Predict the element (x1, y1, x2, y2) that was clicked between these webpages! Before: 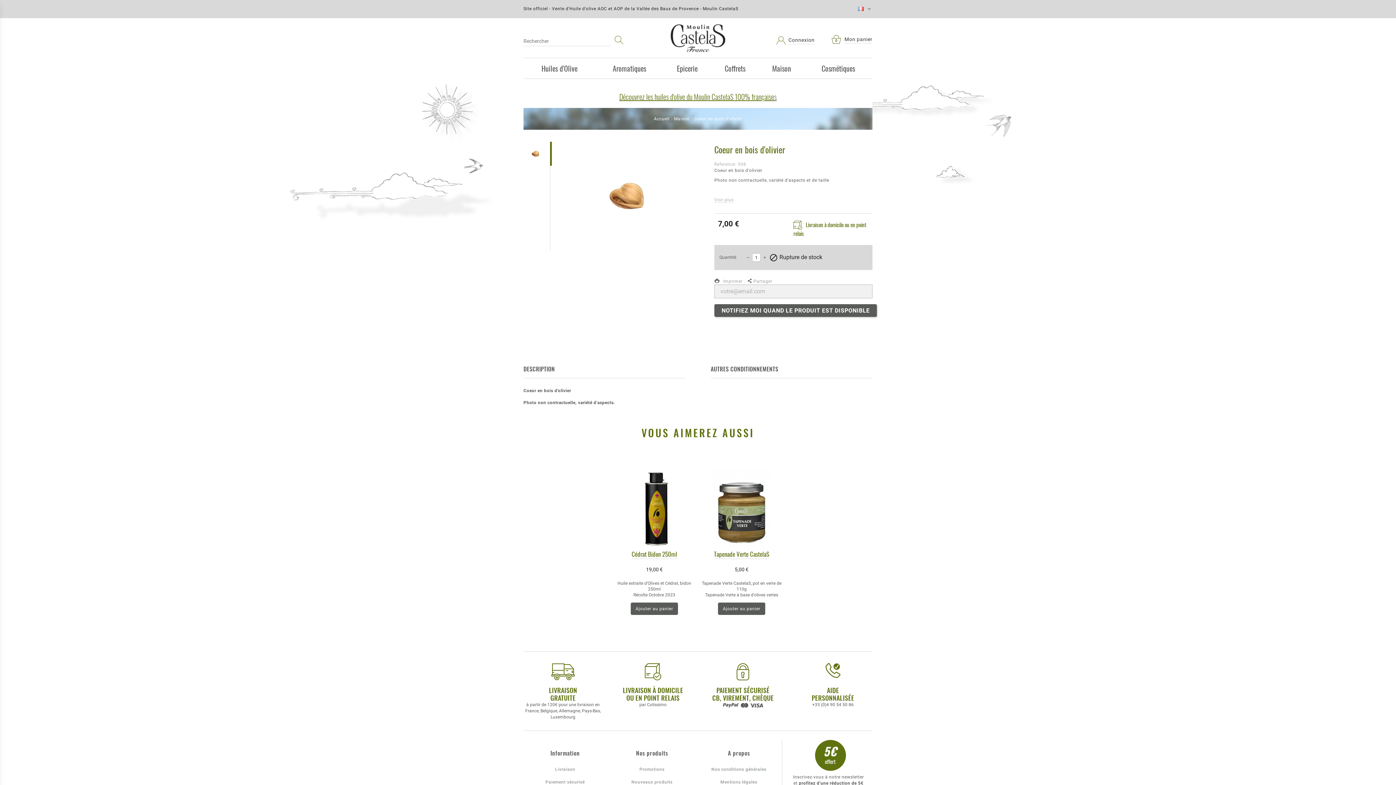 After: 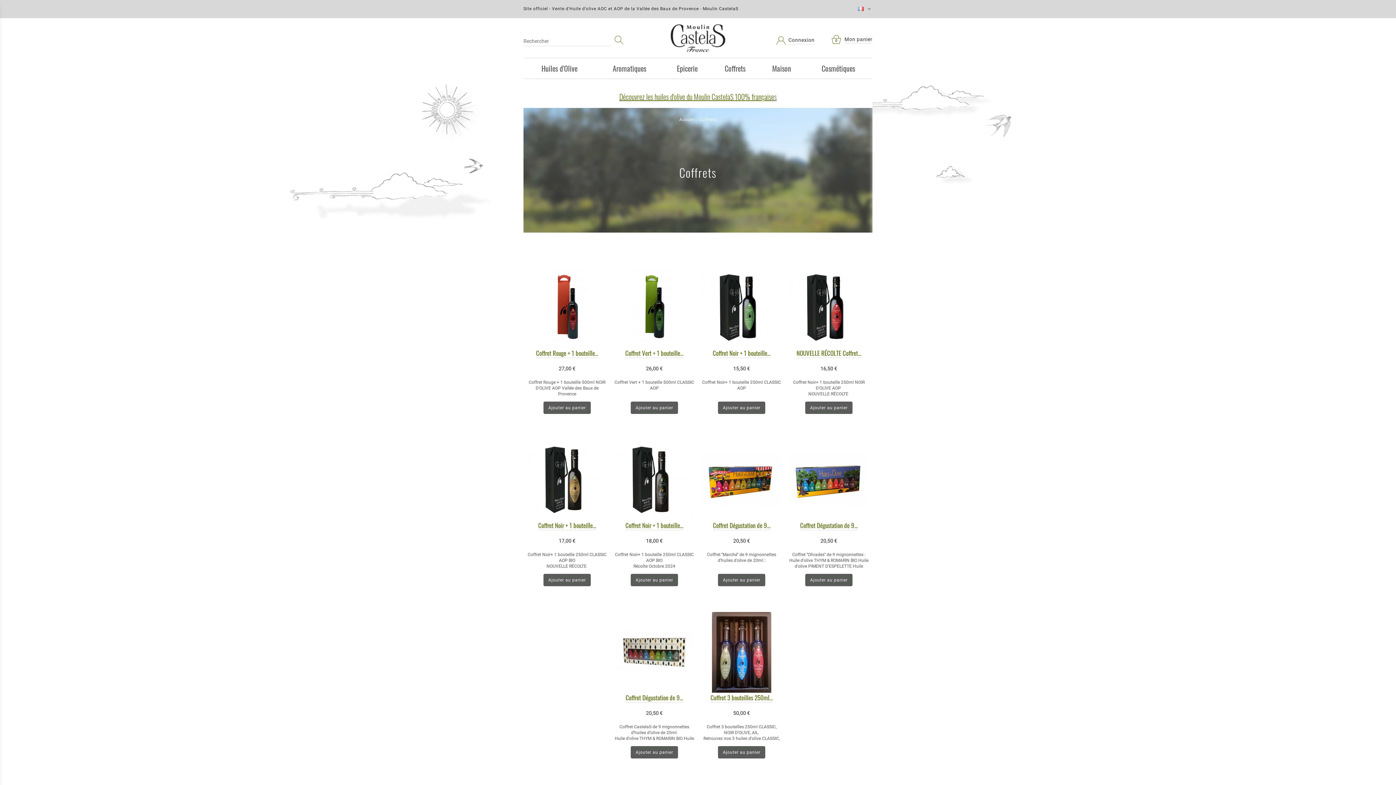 Action: bbox: (711, 58, 759, 78) label: Coffrets